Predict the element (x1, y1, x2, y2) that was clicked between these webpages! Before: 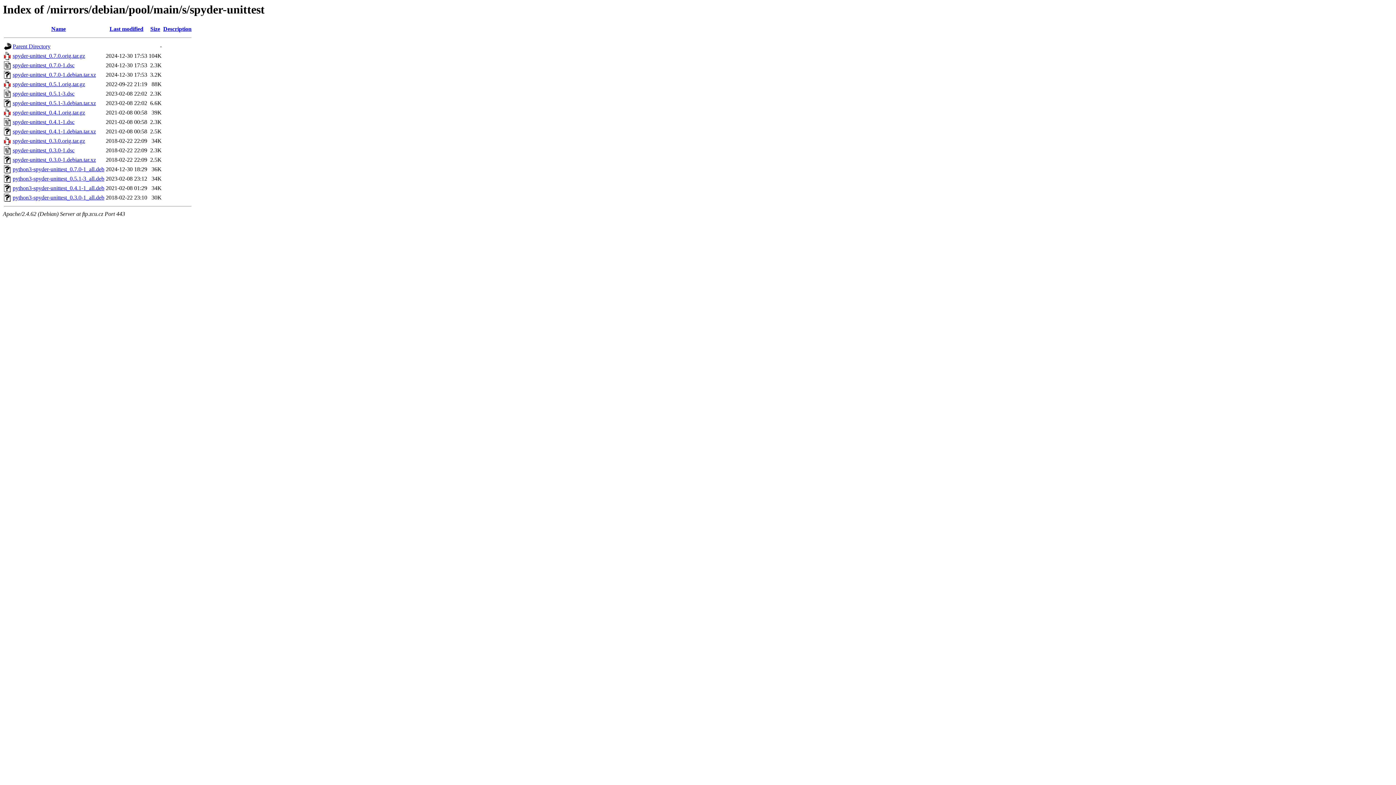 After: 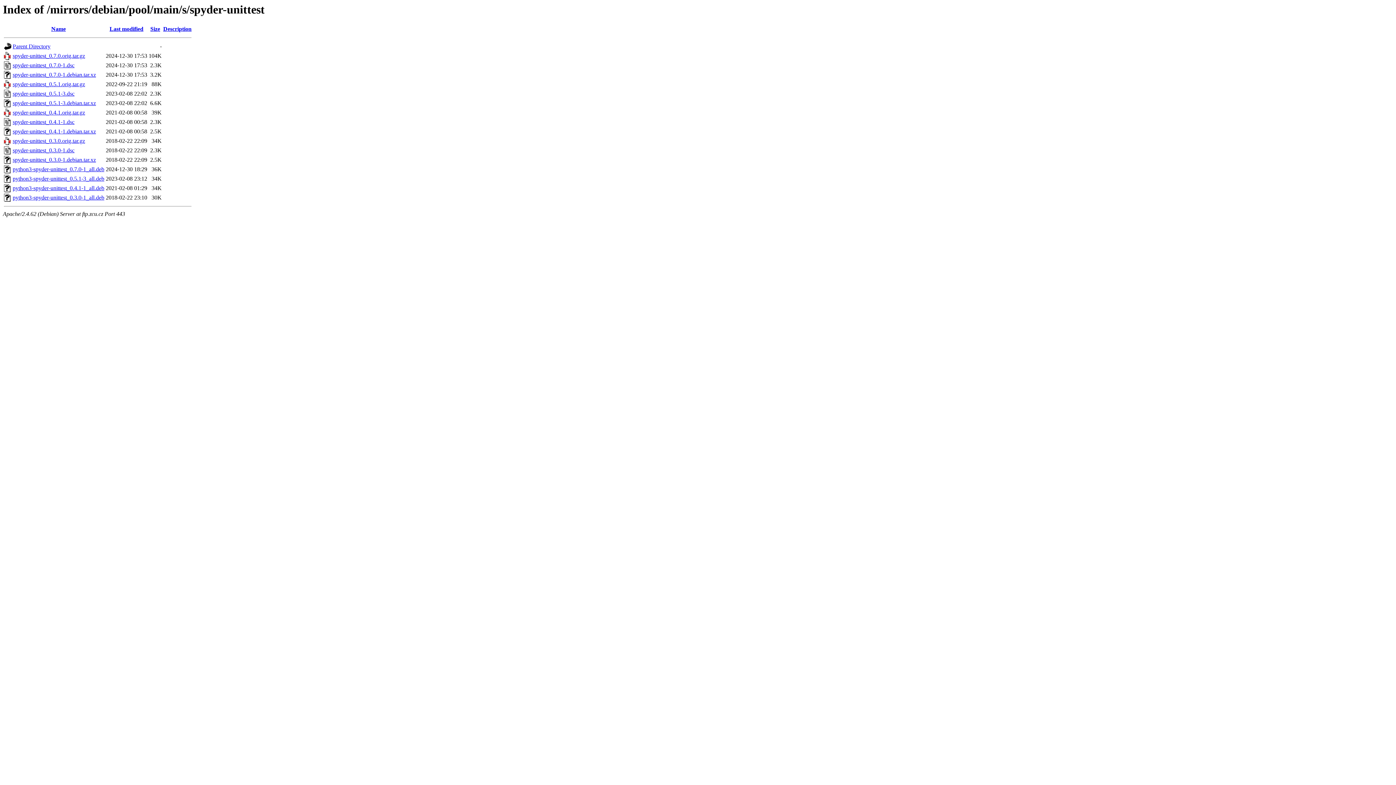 Action: bbox: (12, 81, 85, 87) label: spyder-unittest_0.5.1.orig.tar.gz